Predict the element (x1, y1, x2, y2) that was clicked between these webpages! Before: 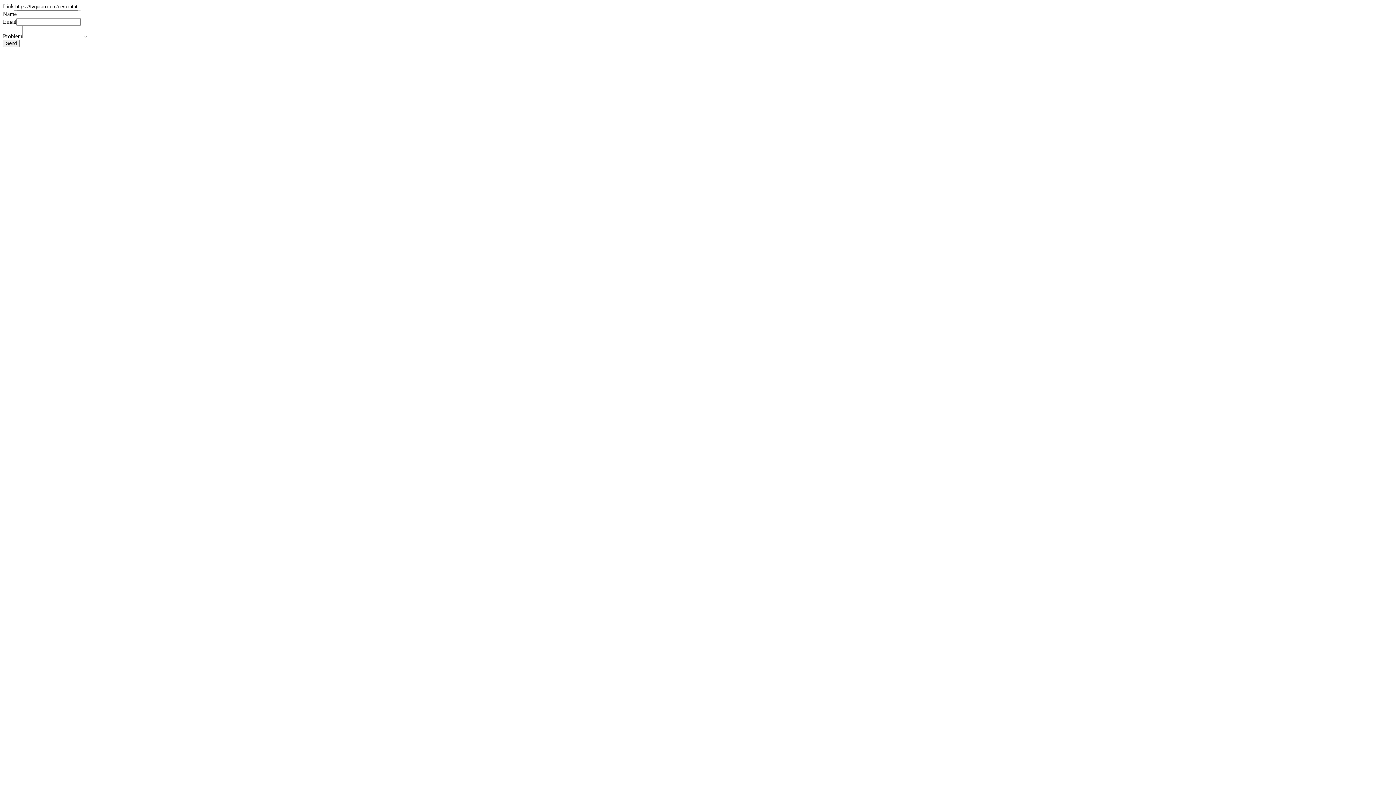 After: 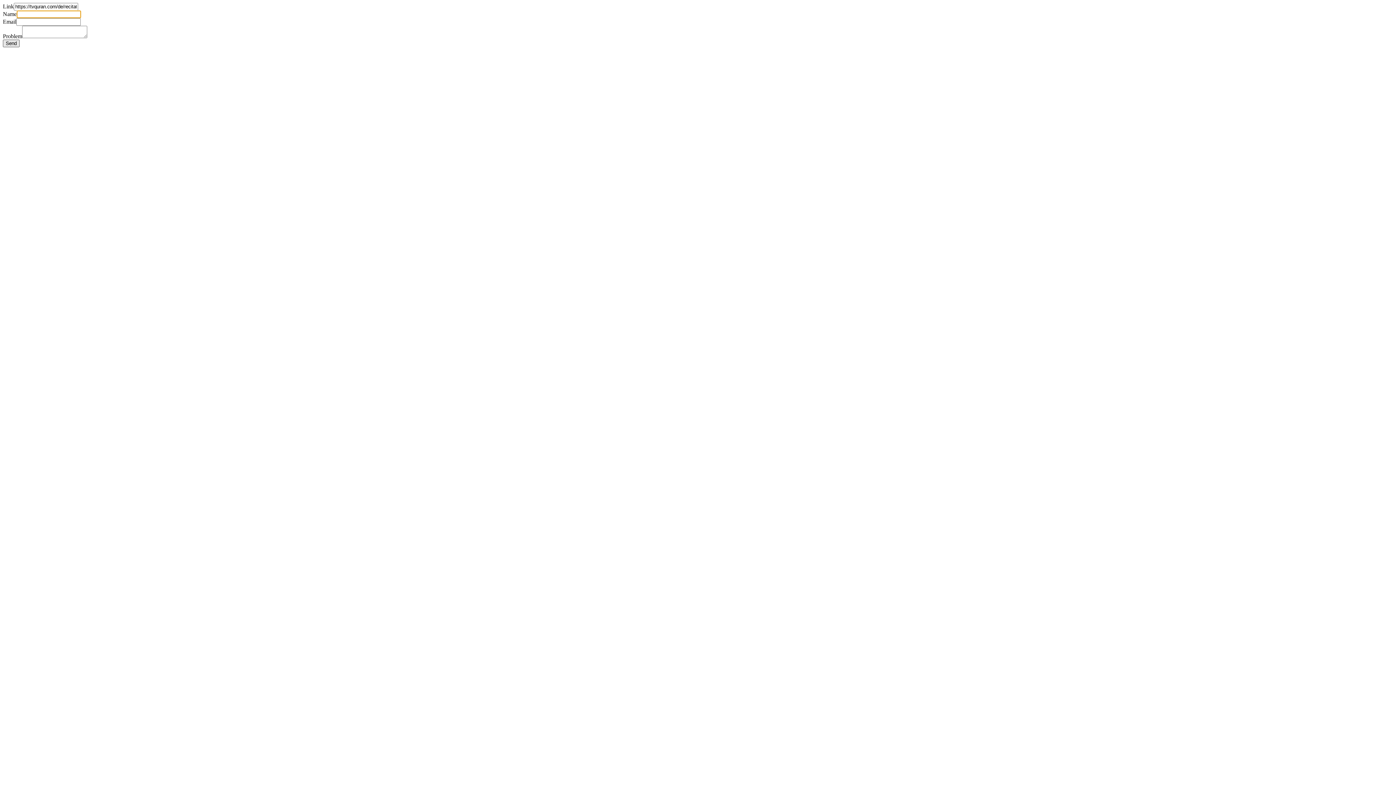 Action: label: Send bbox: (2, 39, 19, 47)